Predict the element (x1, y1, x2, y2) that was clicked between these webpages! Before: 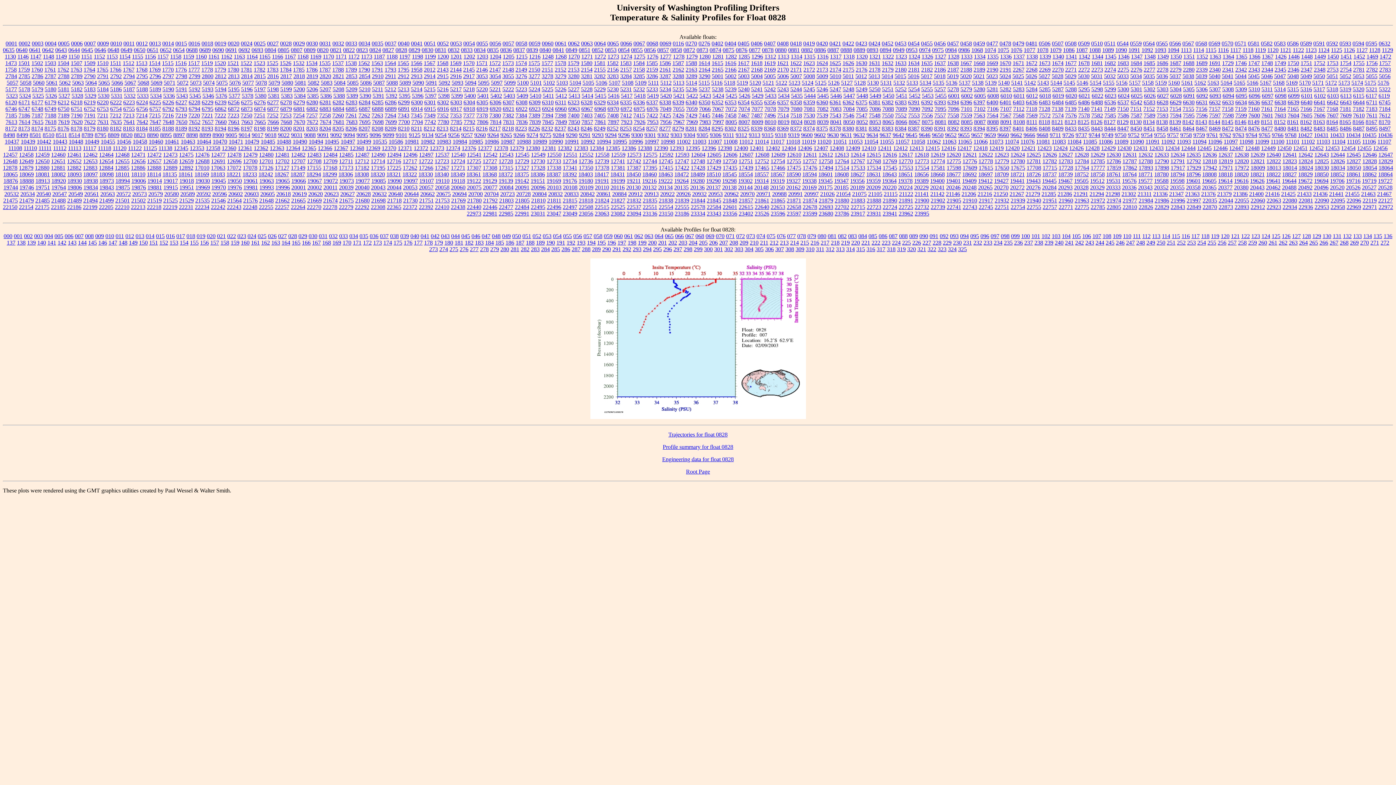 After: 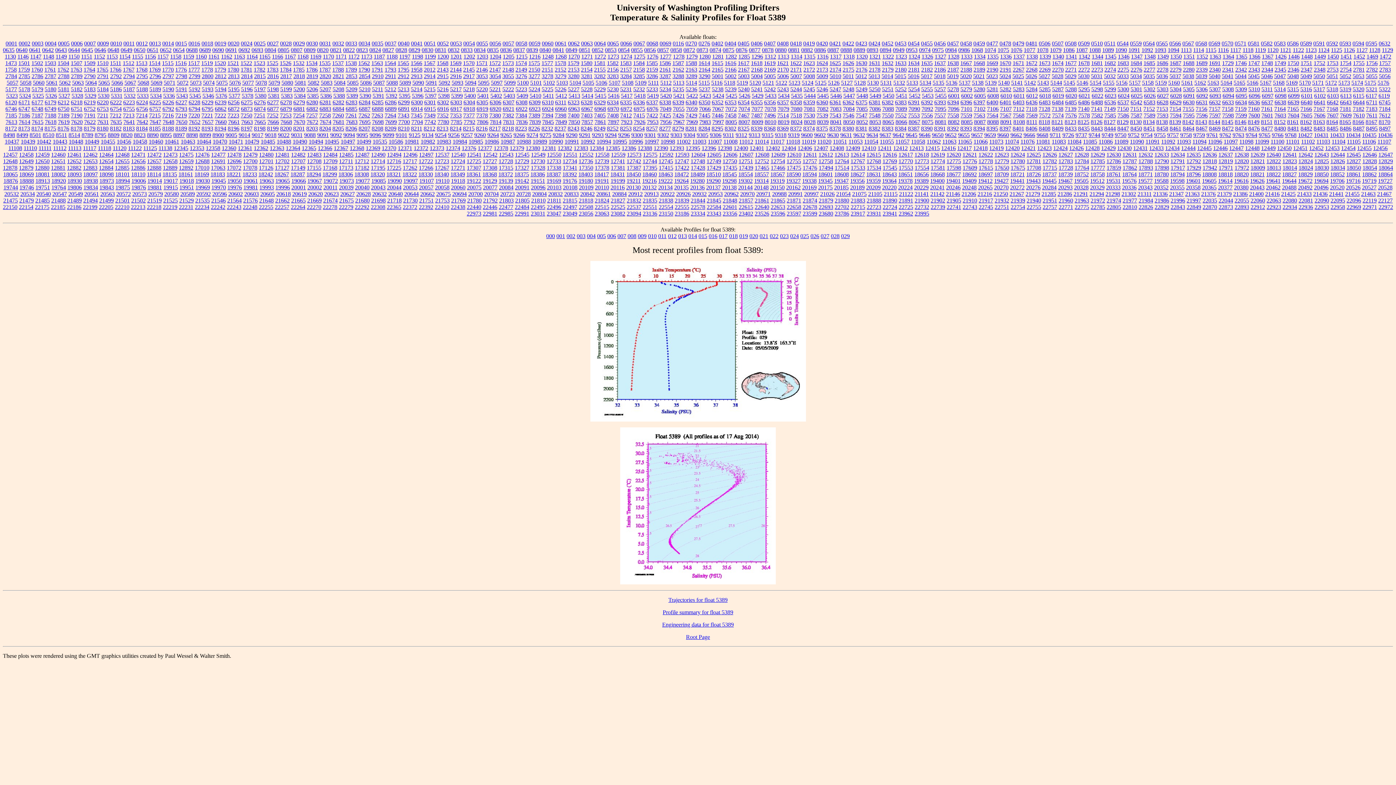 Action: bbox: (346, 92, 358, 98) label: 5389